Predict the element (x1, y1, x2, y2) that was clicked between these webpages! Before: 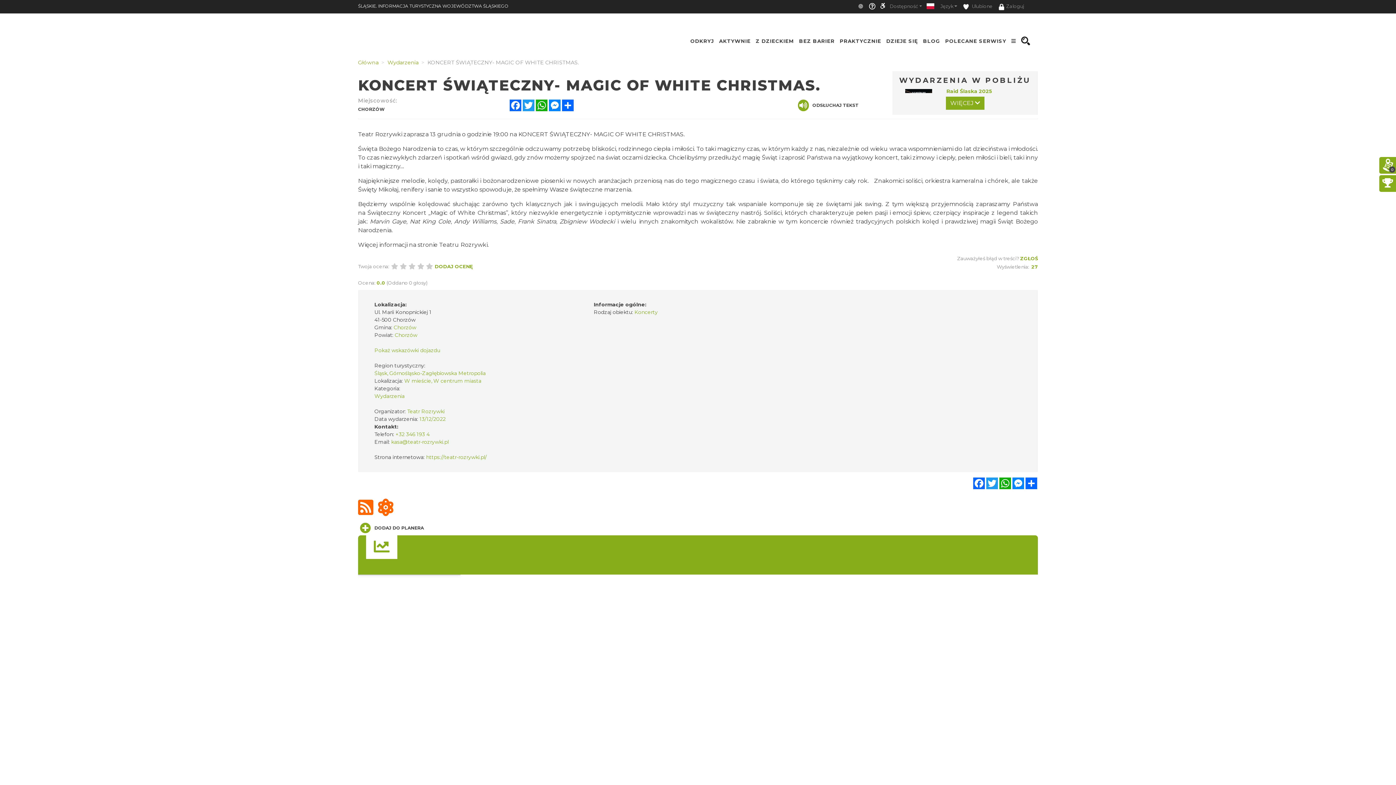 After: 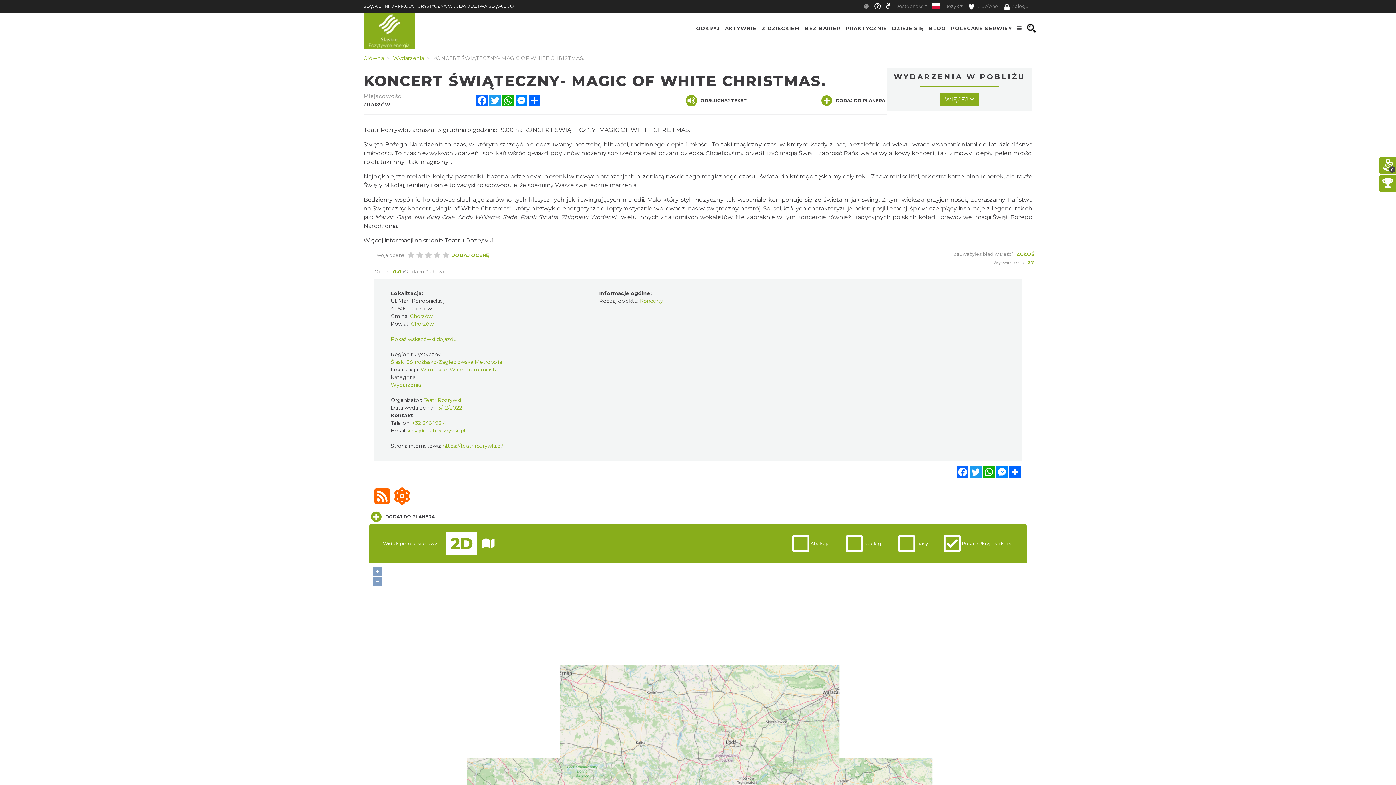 Action: bbox: (1019, 30, 1032, 49)